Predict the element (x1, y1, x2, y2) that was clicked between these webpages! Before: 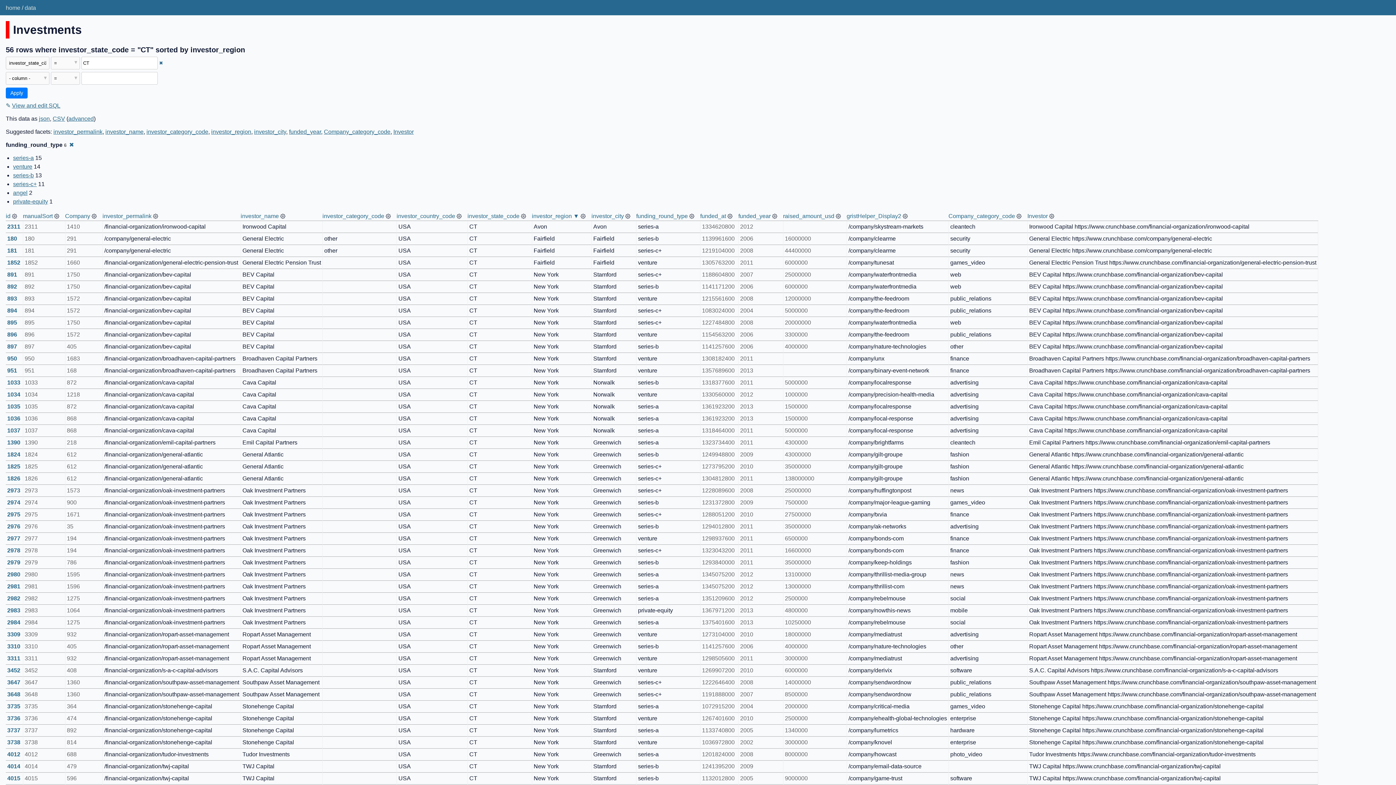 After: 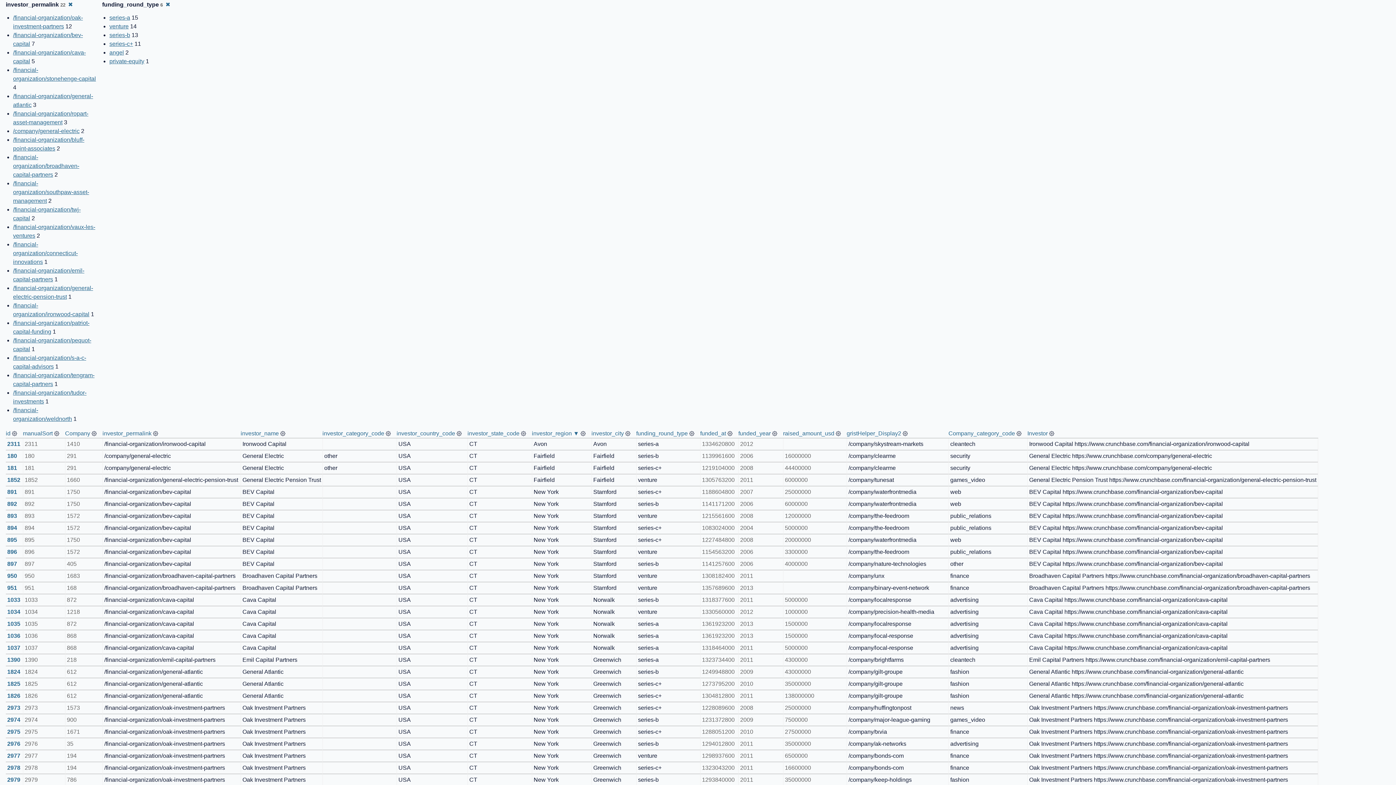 Action: label: investor_permalink bbox: (53, 128, 102, 134)